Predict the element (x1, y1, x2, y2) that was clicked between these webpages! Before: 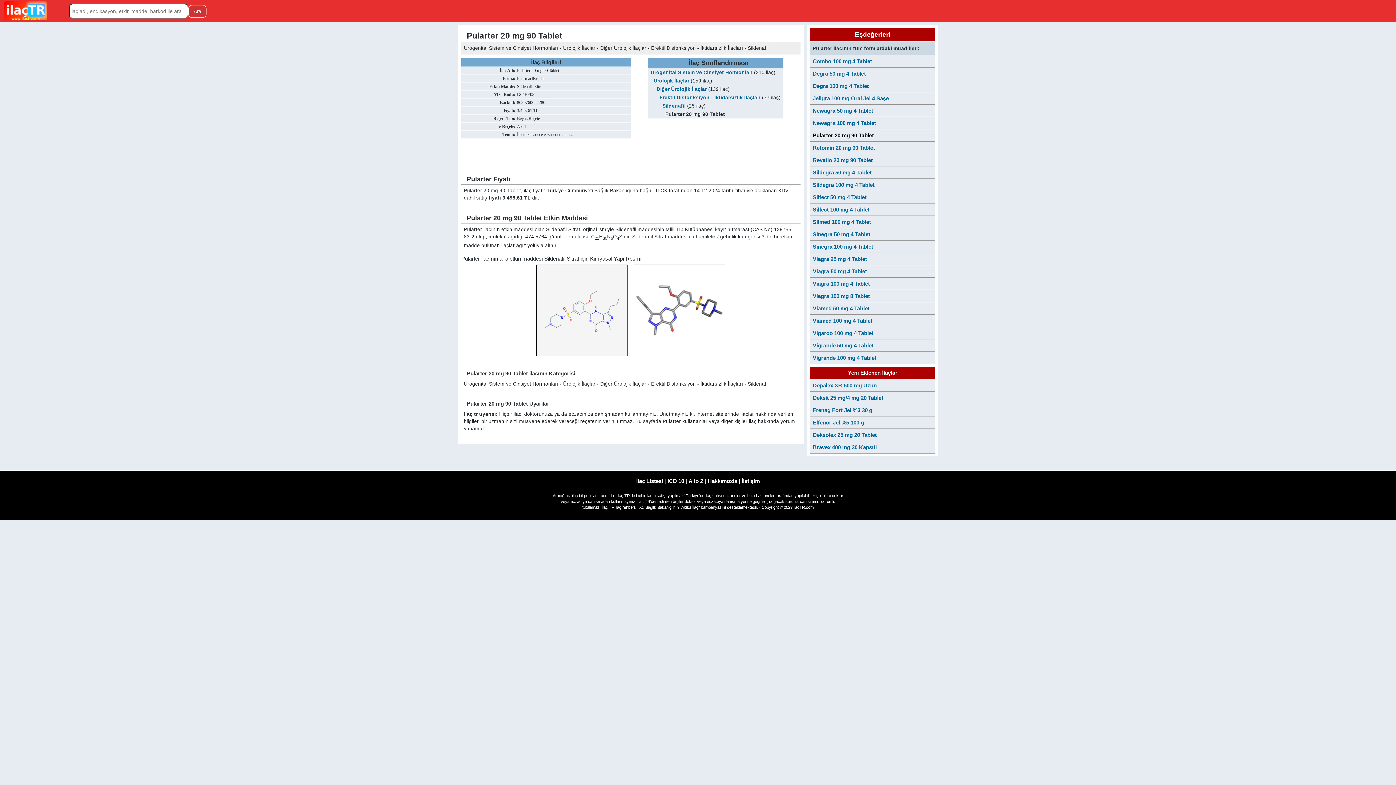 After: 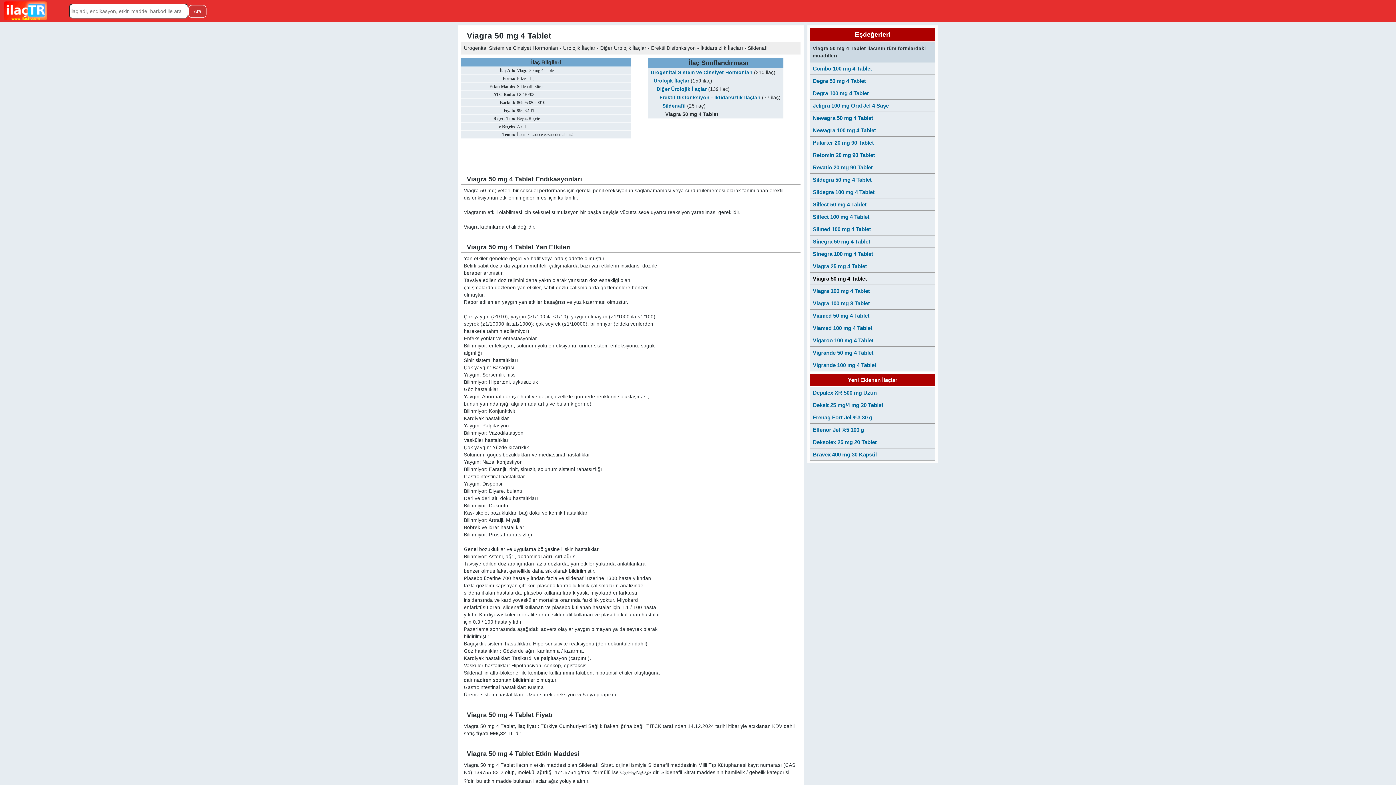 Action: bbox: (810, 265, 935, 277) label: Viagra 50 mg 4 Tablet